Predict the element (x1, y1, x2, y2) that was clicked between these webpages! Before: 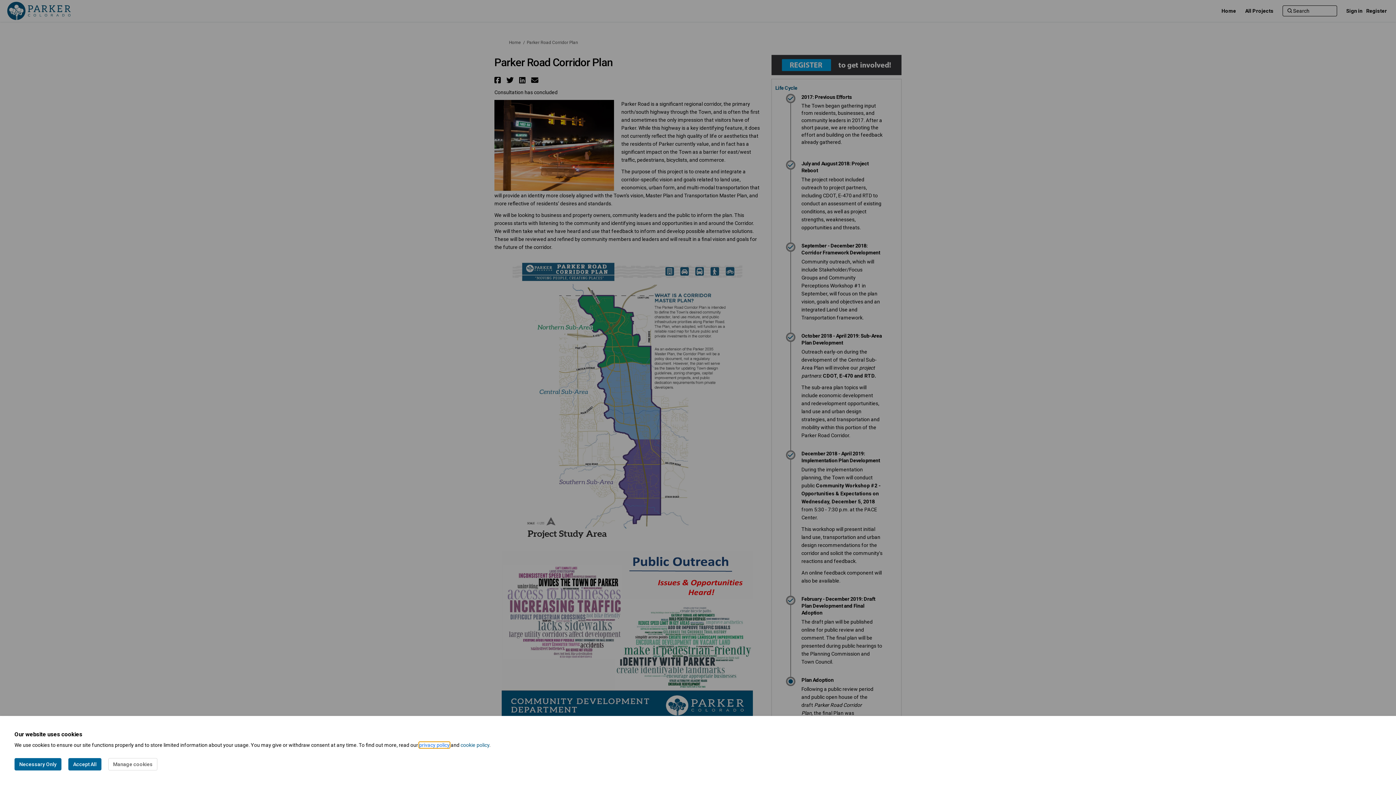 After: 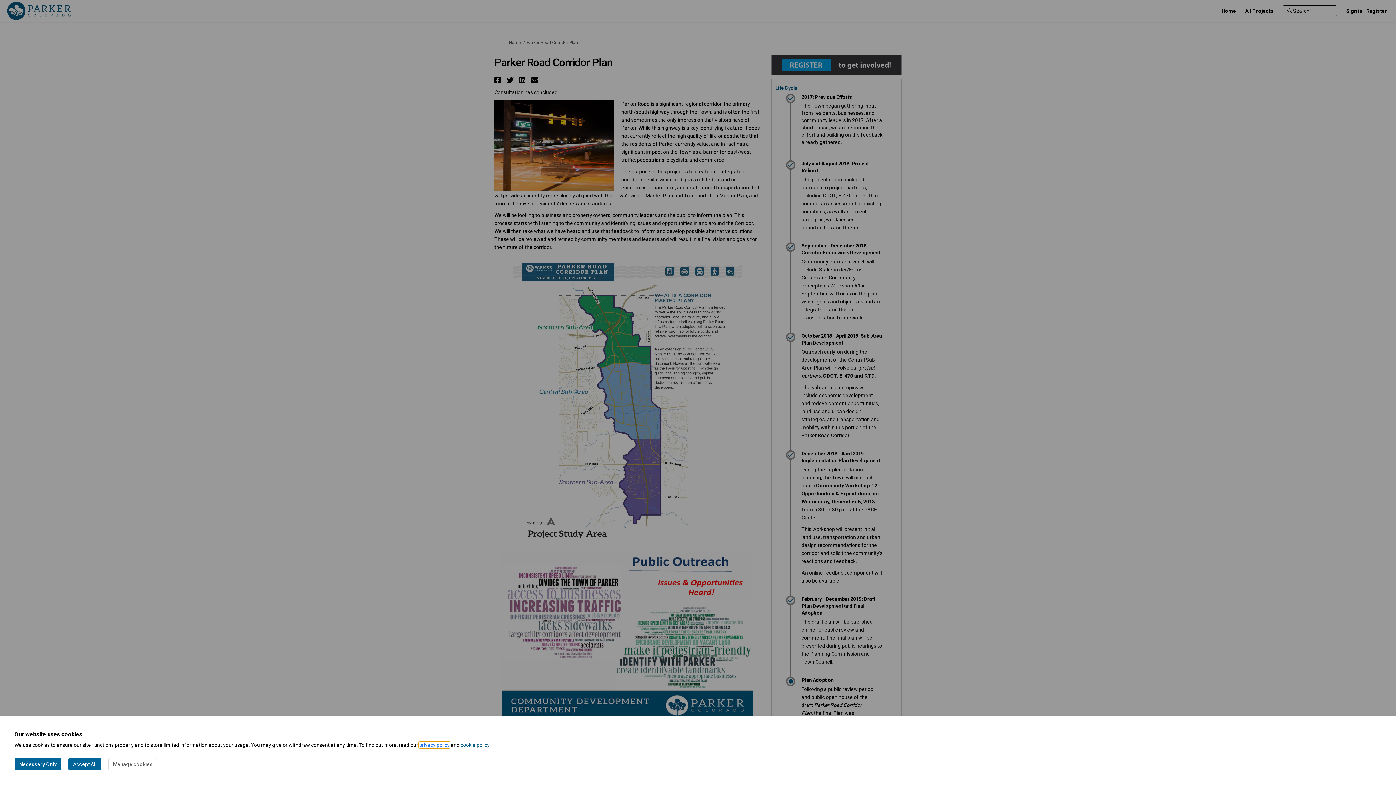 Action: label: privacy policy bbox: (419, 742, 449, 748)